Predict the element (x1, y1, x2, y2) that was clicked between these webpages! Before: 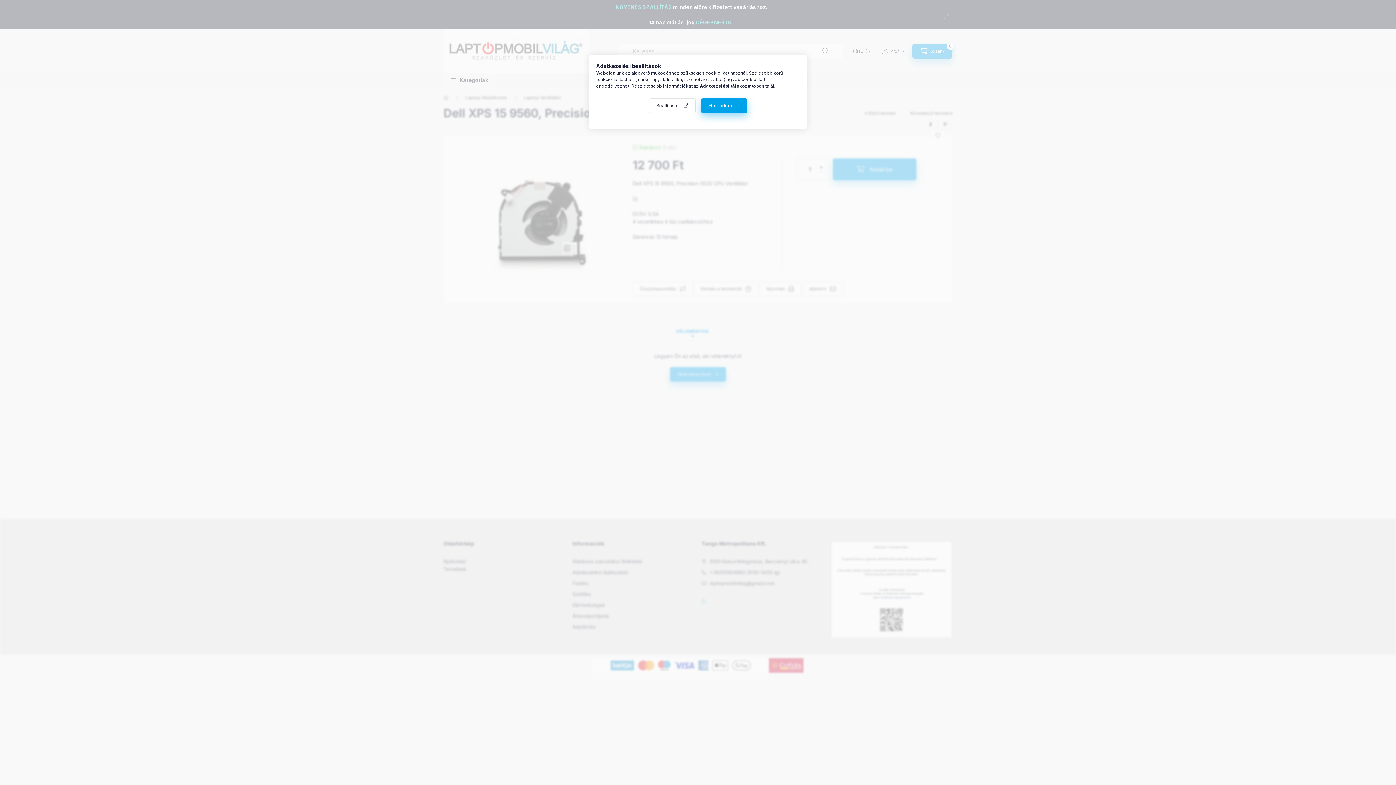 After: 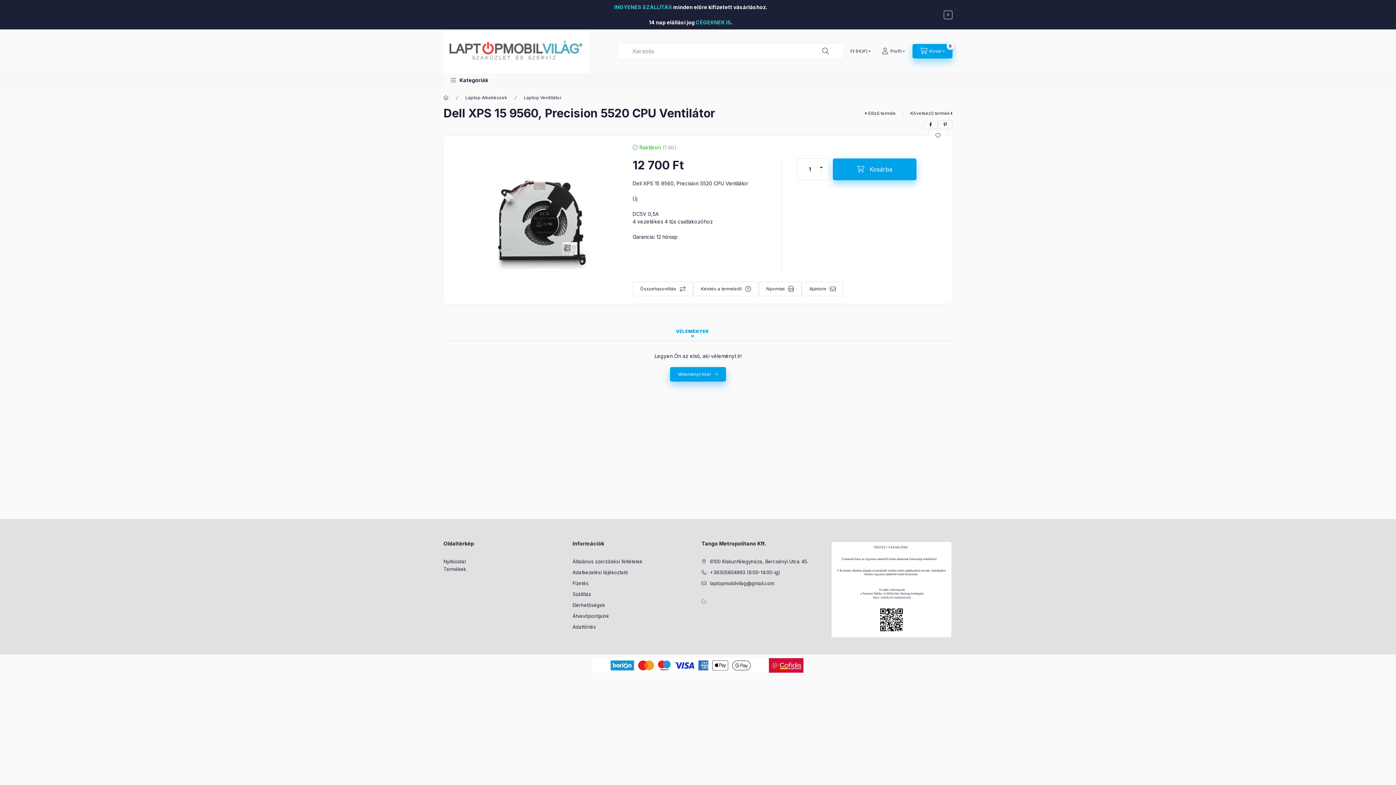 Action: label: Elfogadom bbox: (700, 98, 747, 113)